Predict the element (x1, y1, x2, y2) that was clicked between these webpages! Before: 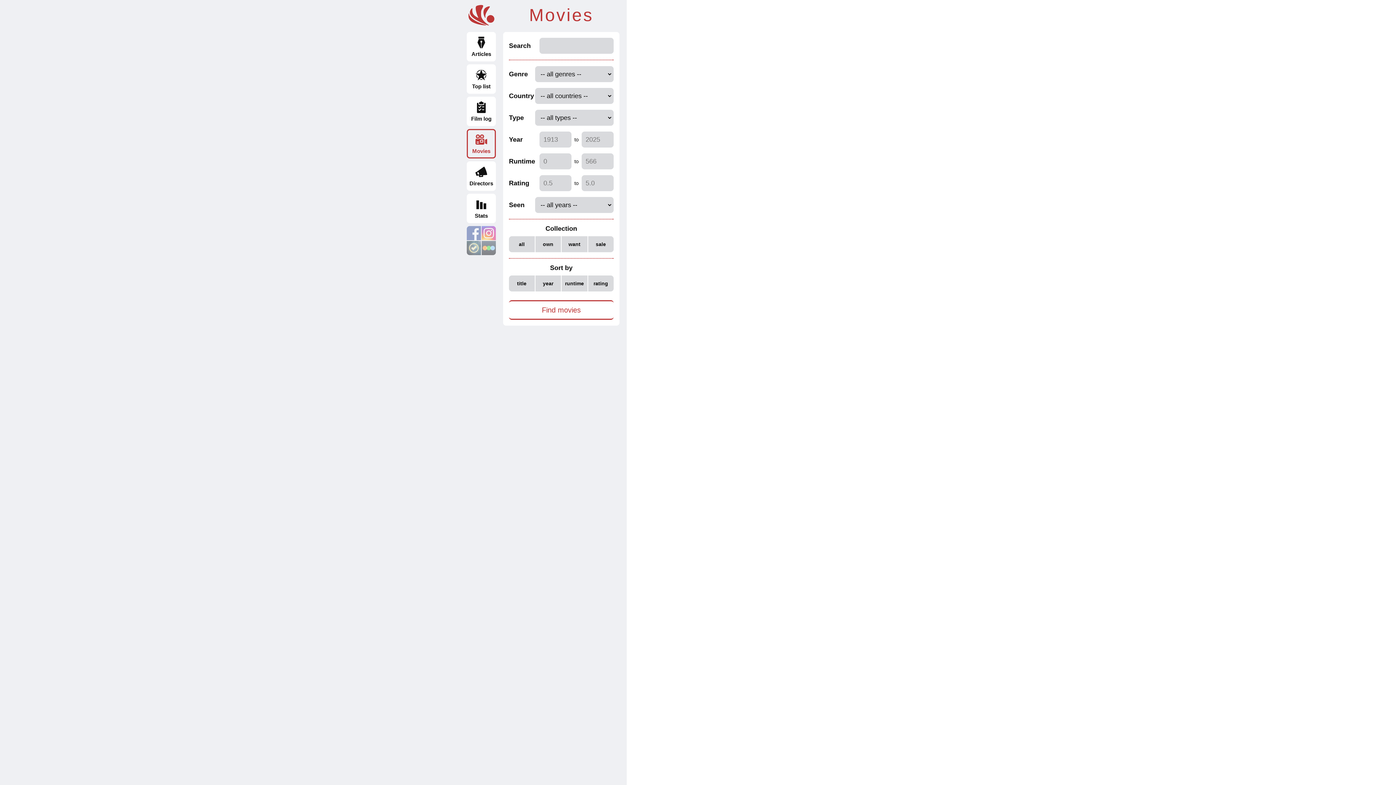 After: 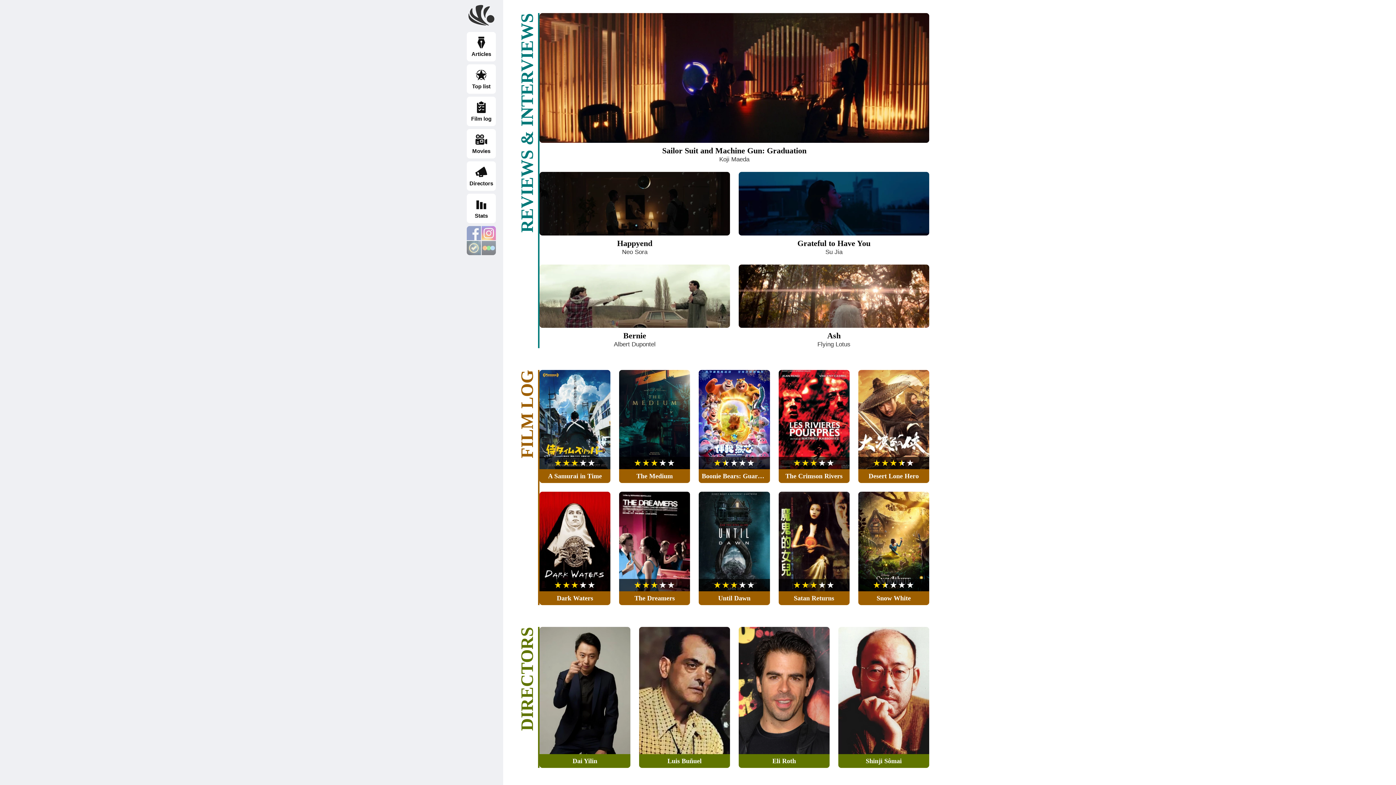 Action: label: onderhond.com bbox: (466, 2, 496, 28)